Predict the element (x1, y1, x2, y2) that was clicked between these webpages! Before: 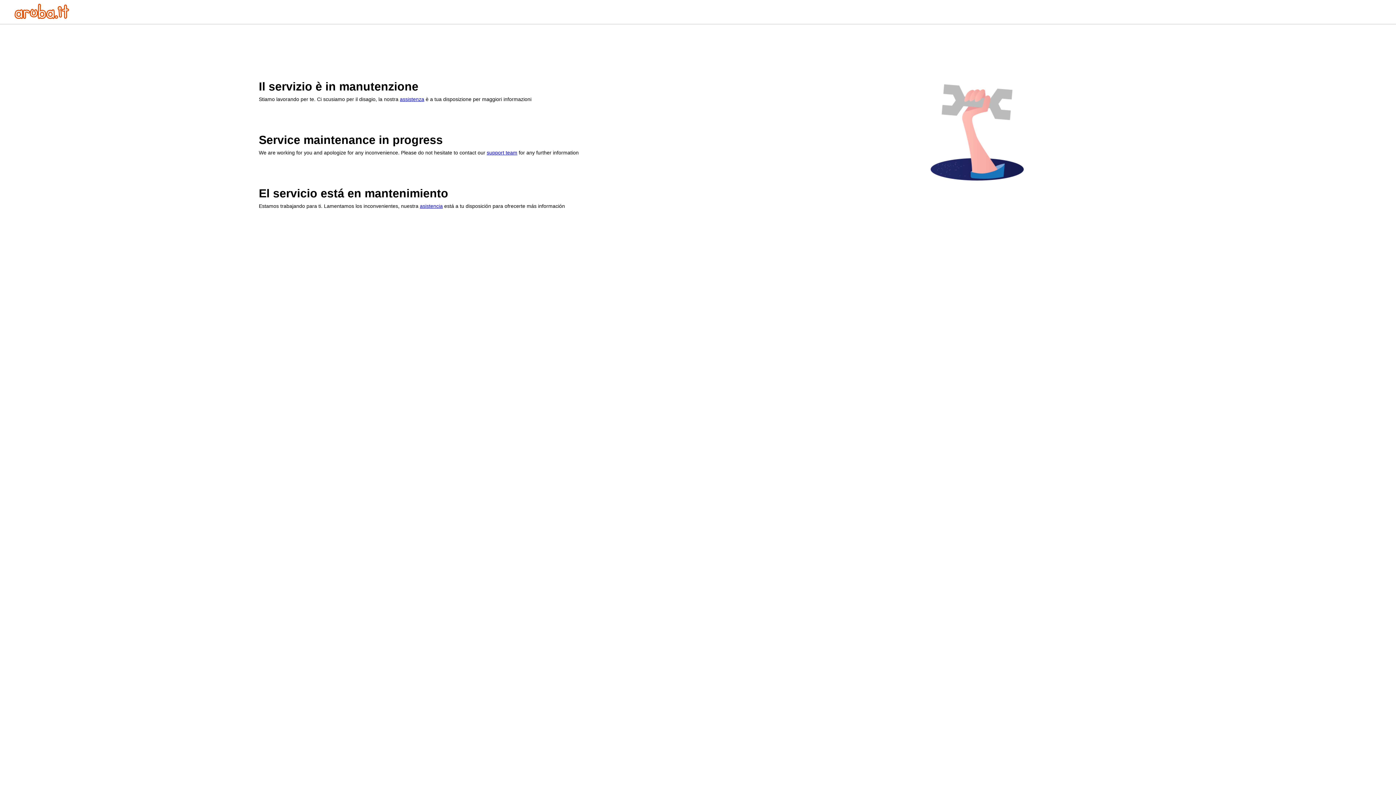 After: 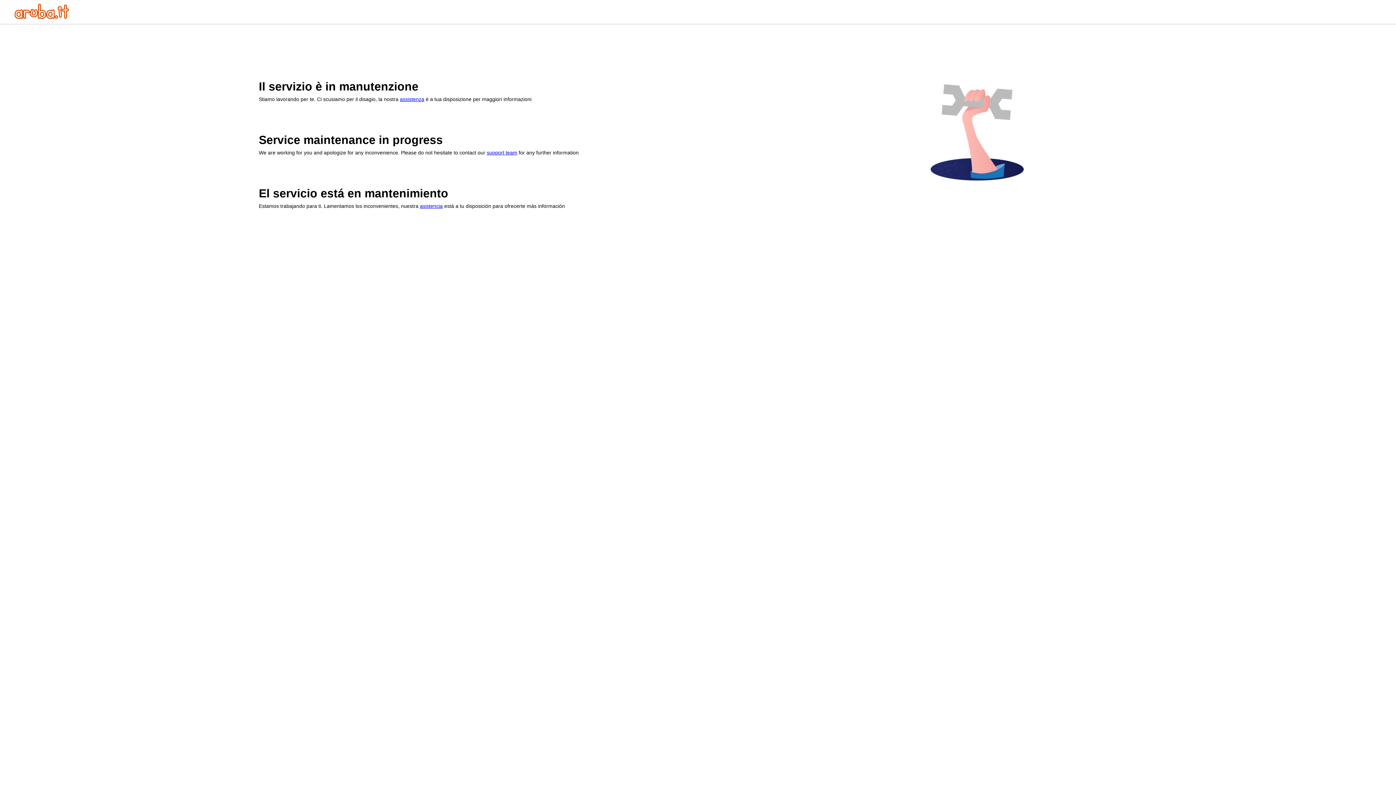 Action: label: support team bbox: (486, 149, 517, 155)